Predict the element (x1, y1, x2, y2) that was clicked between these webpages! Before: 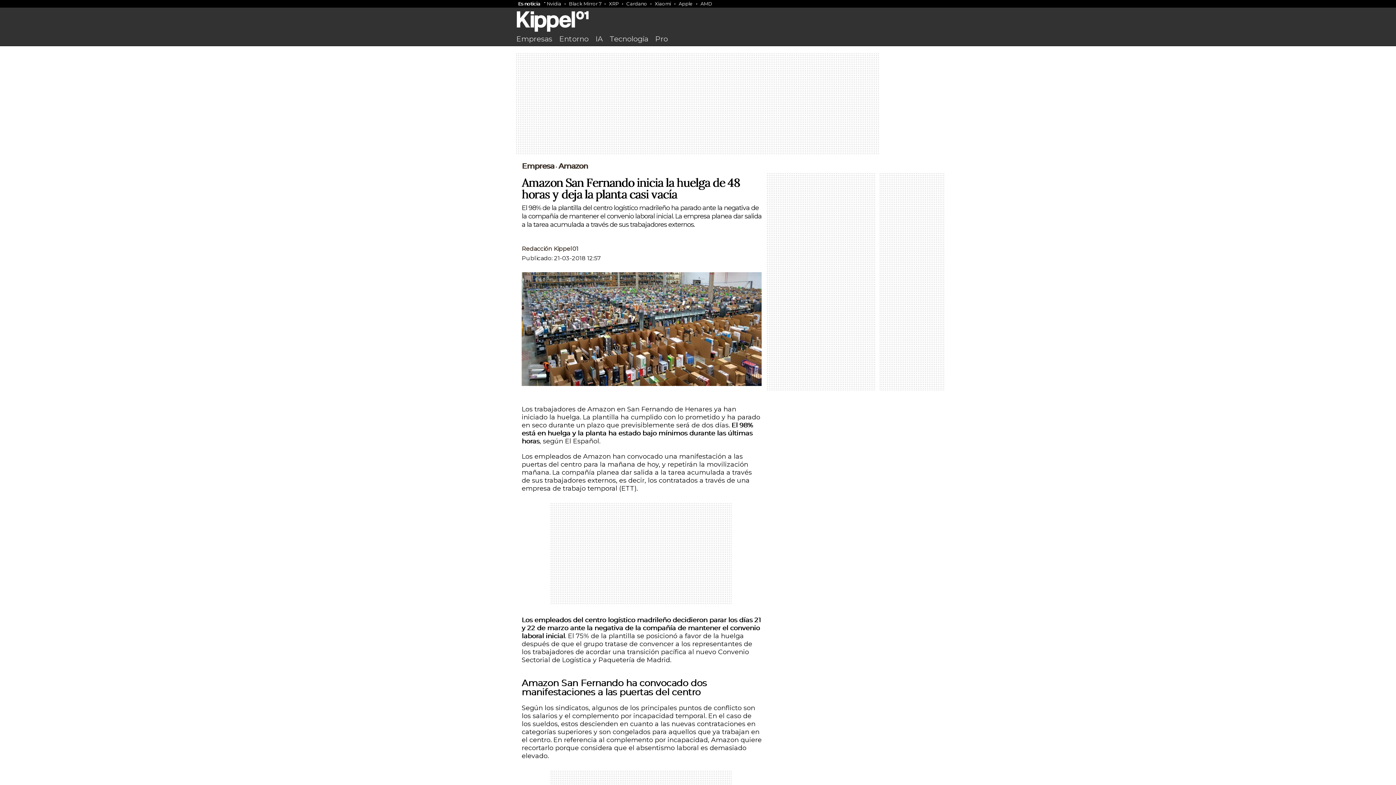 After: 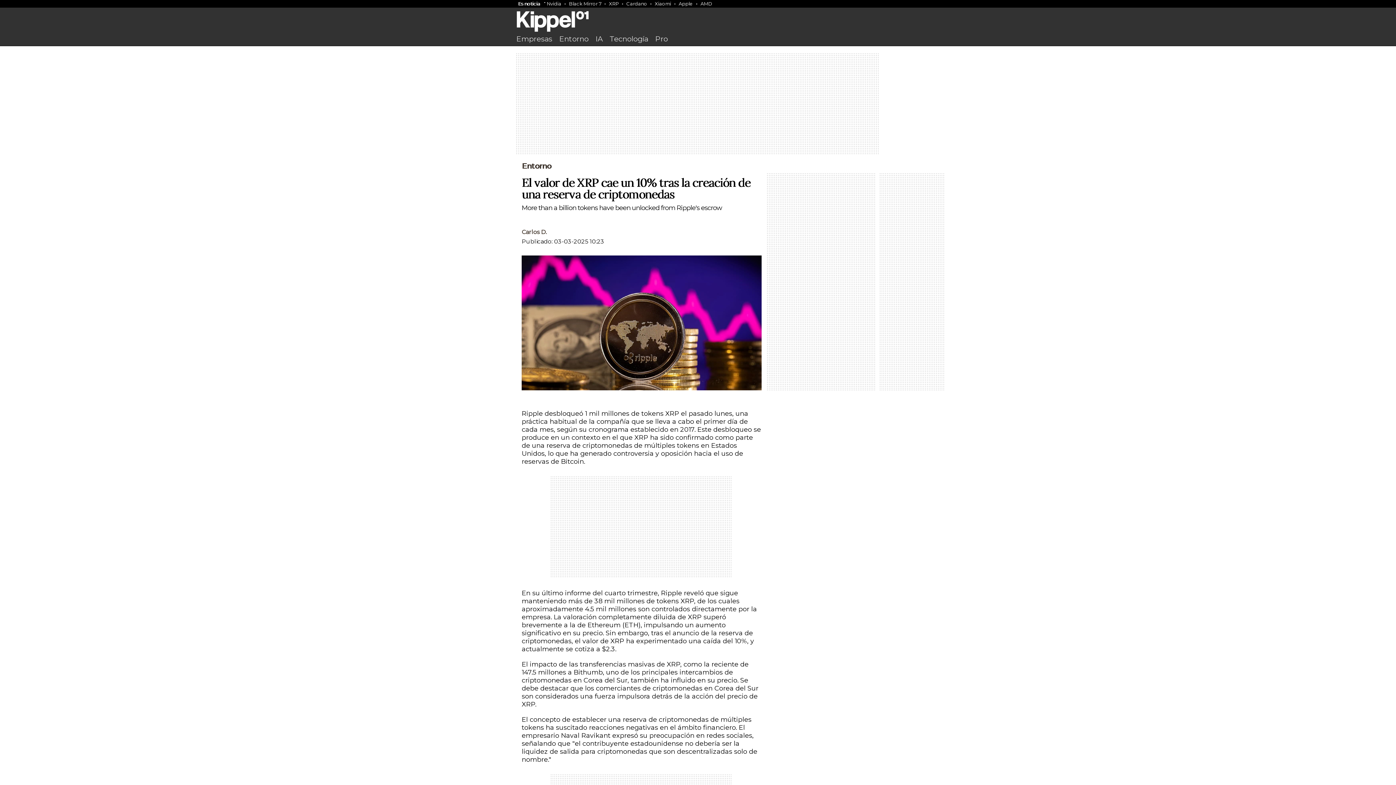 Action: bbox: (607, 0, 624, 7) label: XRP